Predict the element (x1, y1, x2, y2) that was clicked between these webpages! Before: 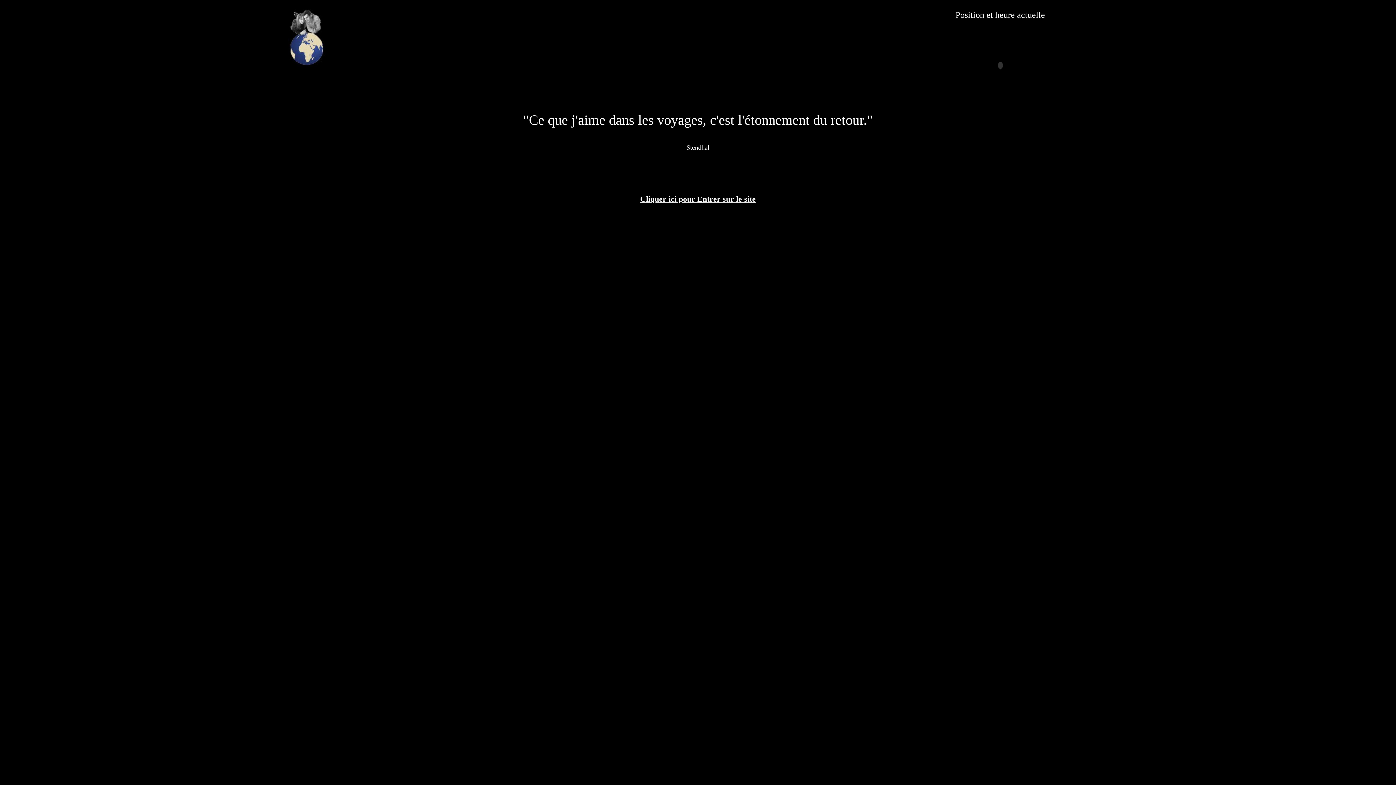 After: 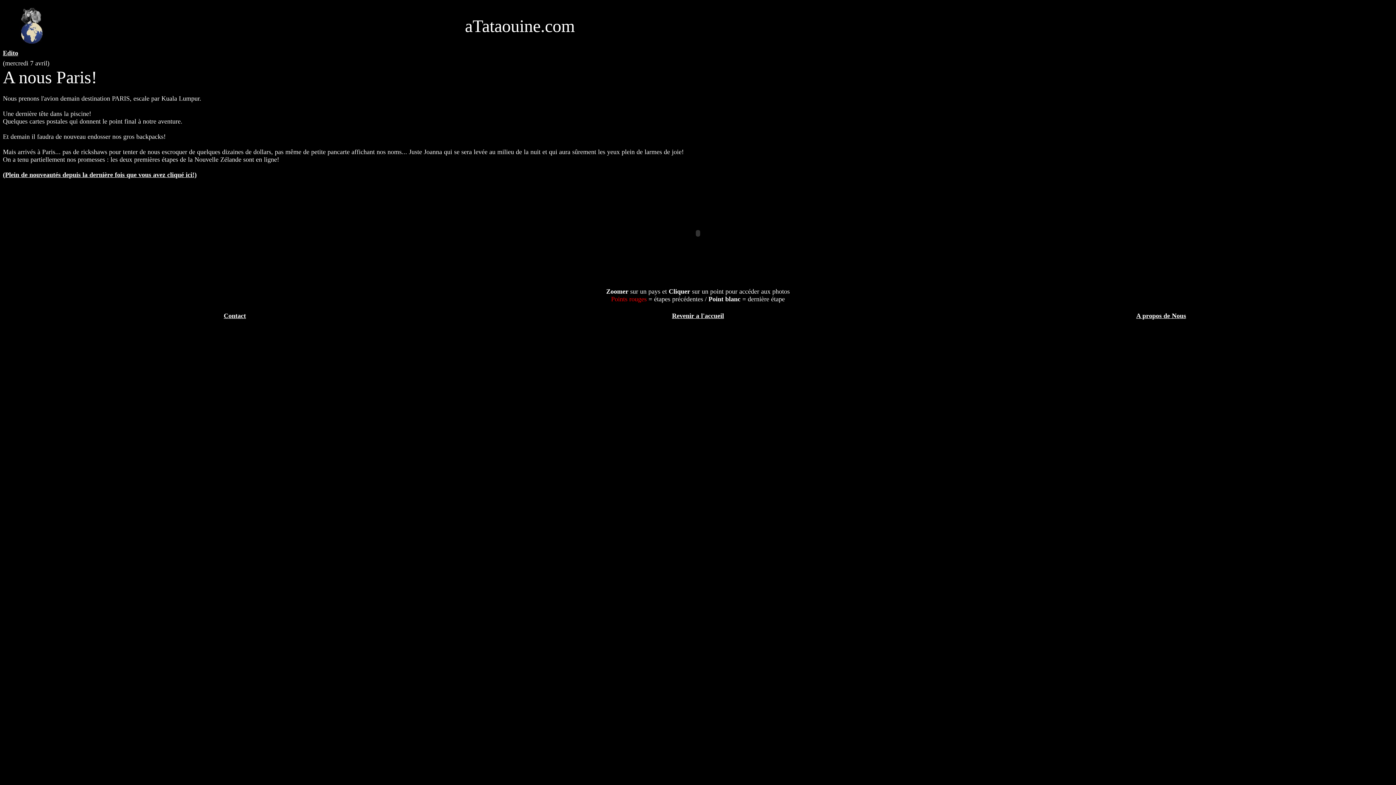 Action: label: Cliquer ici pour Entrer sur le site bbox: (640, 196, 756, 203)